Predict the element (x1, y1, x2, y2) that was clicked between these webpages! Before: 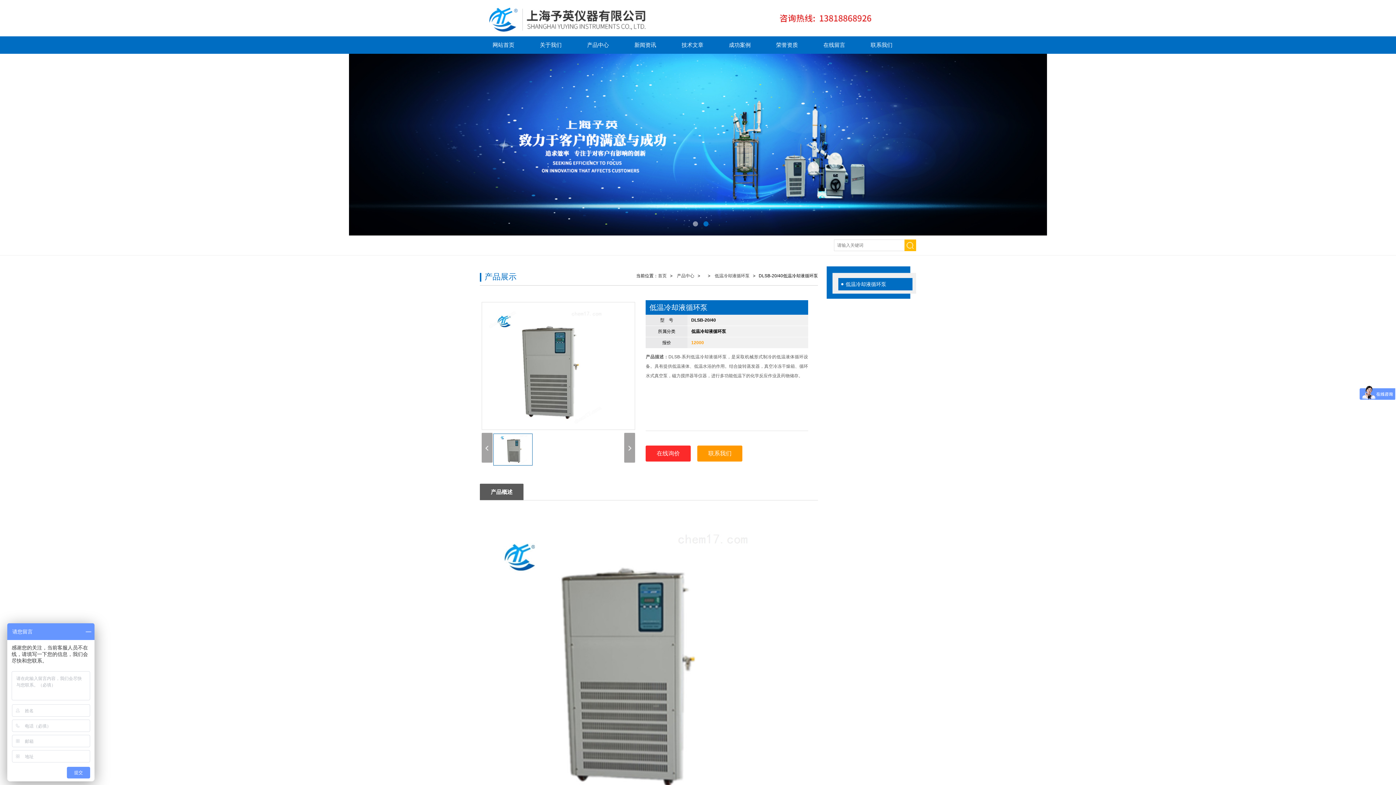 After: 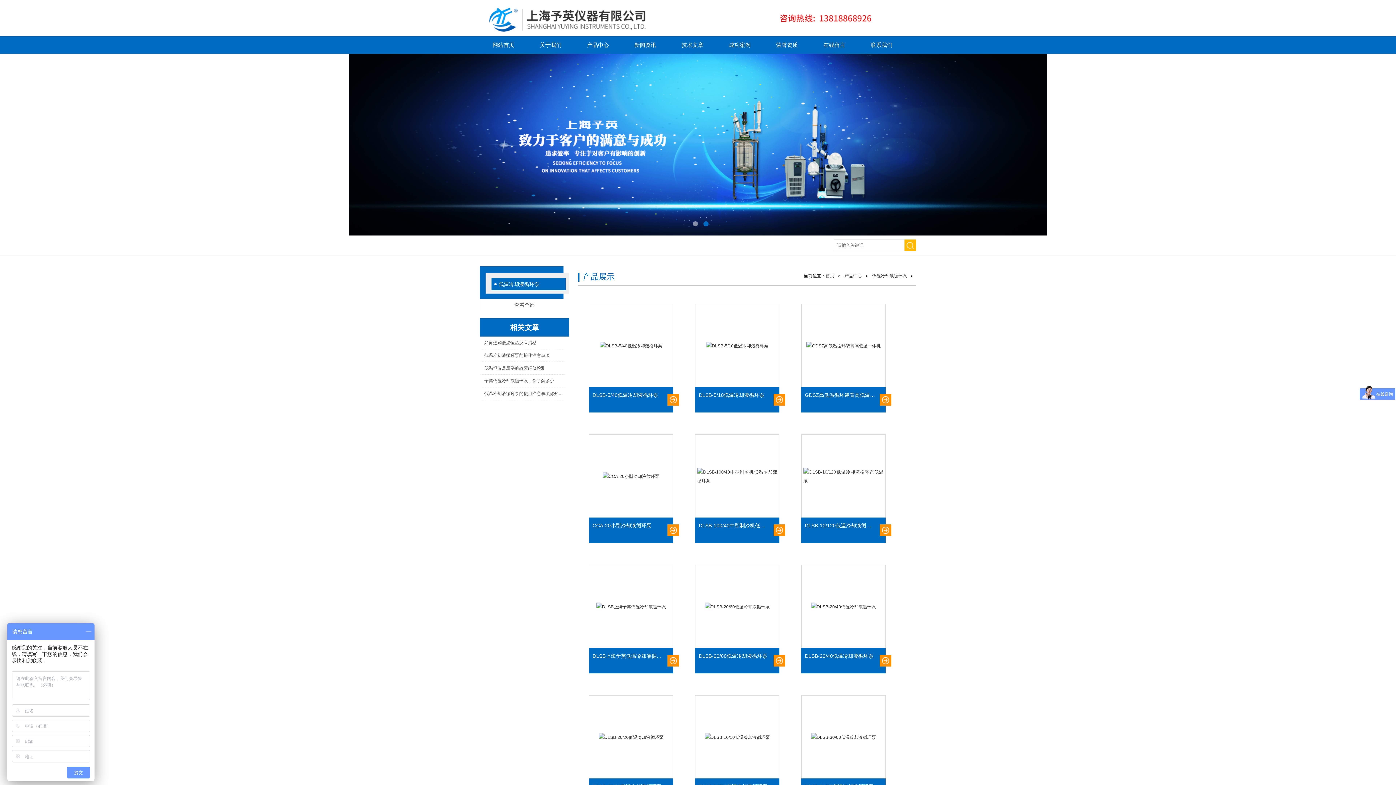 Action: label: 低温冷却液循环泵 bbox: (838, 278, 912, 290)